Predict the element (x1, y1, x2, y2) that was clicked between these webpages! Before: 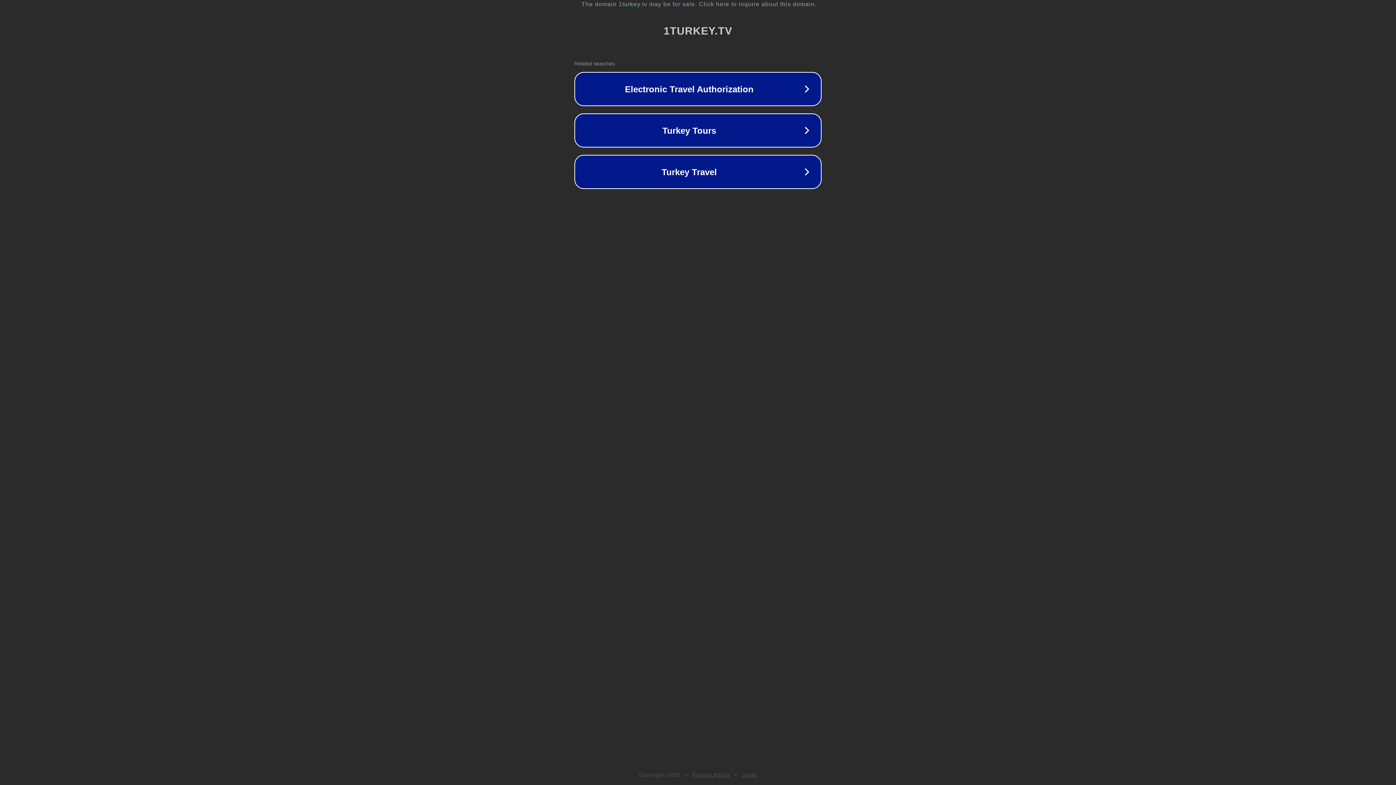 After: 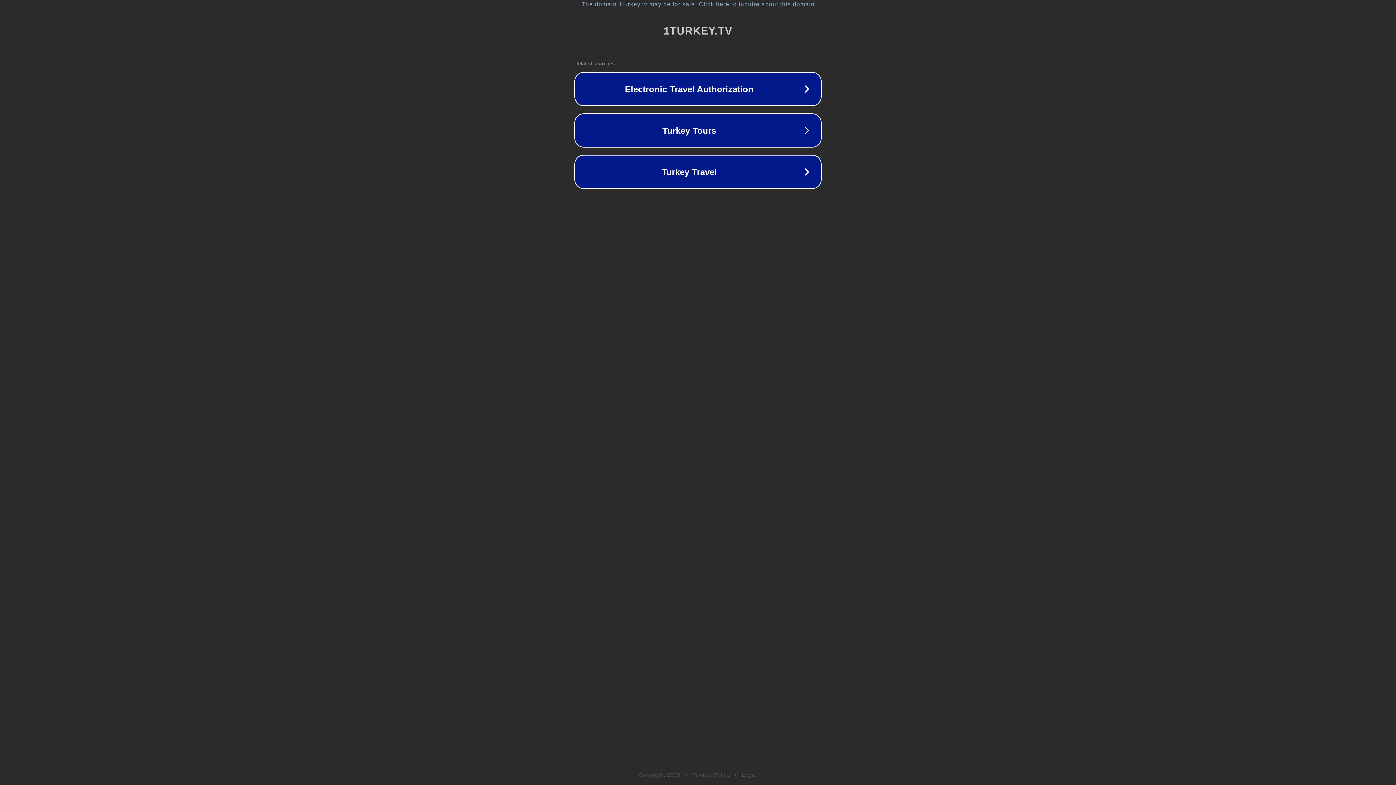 Action: label: Privacy Policy bbox: (692, 772, 730, 778)